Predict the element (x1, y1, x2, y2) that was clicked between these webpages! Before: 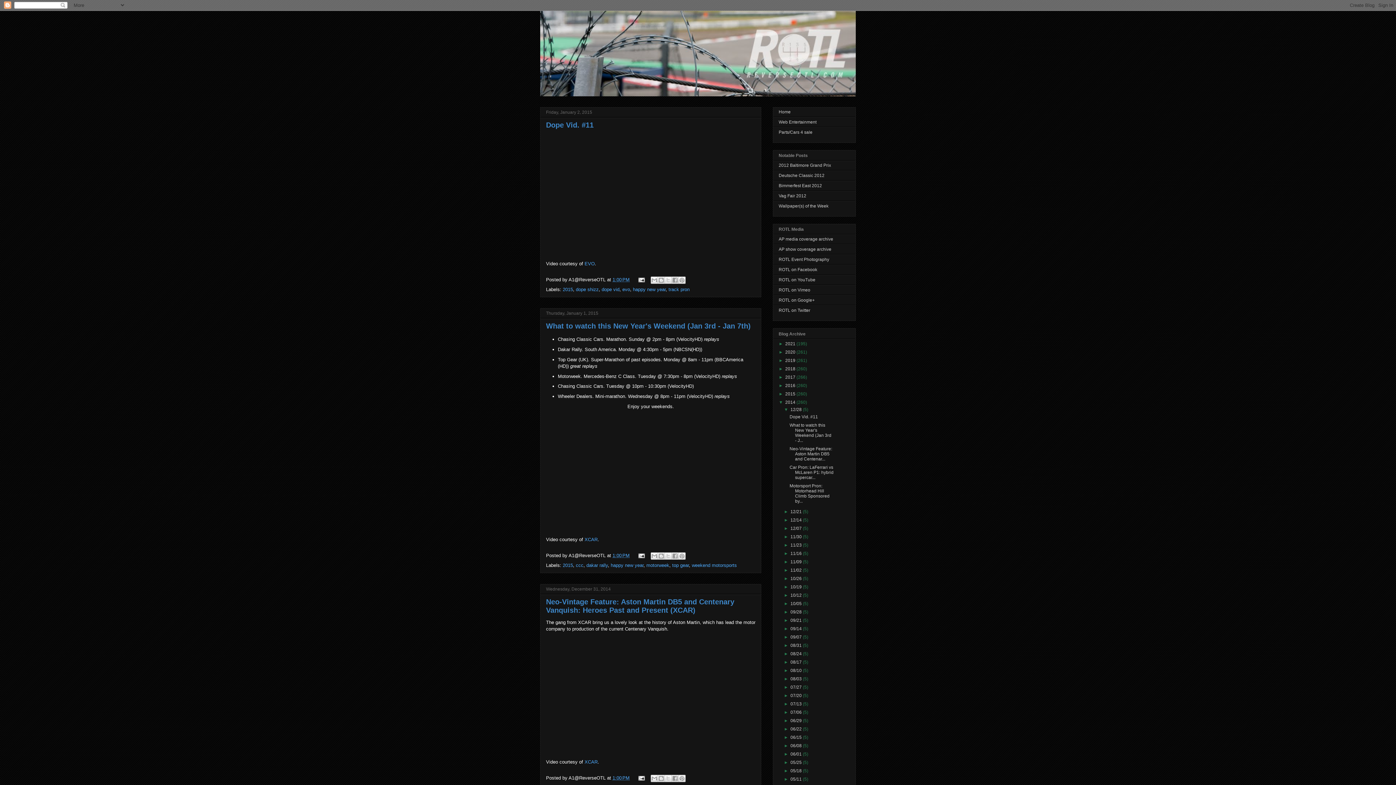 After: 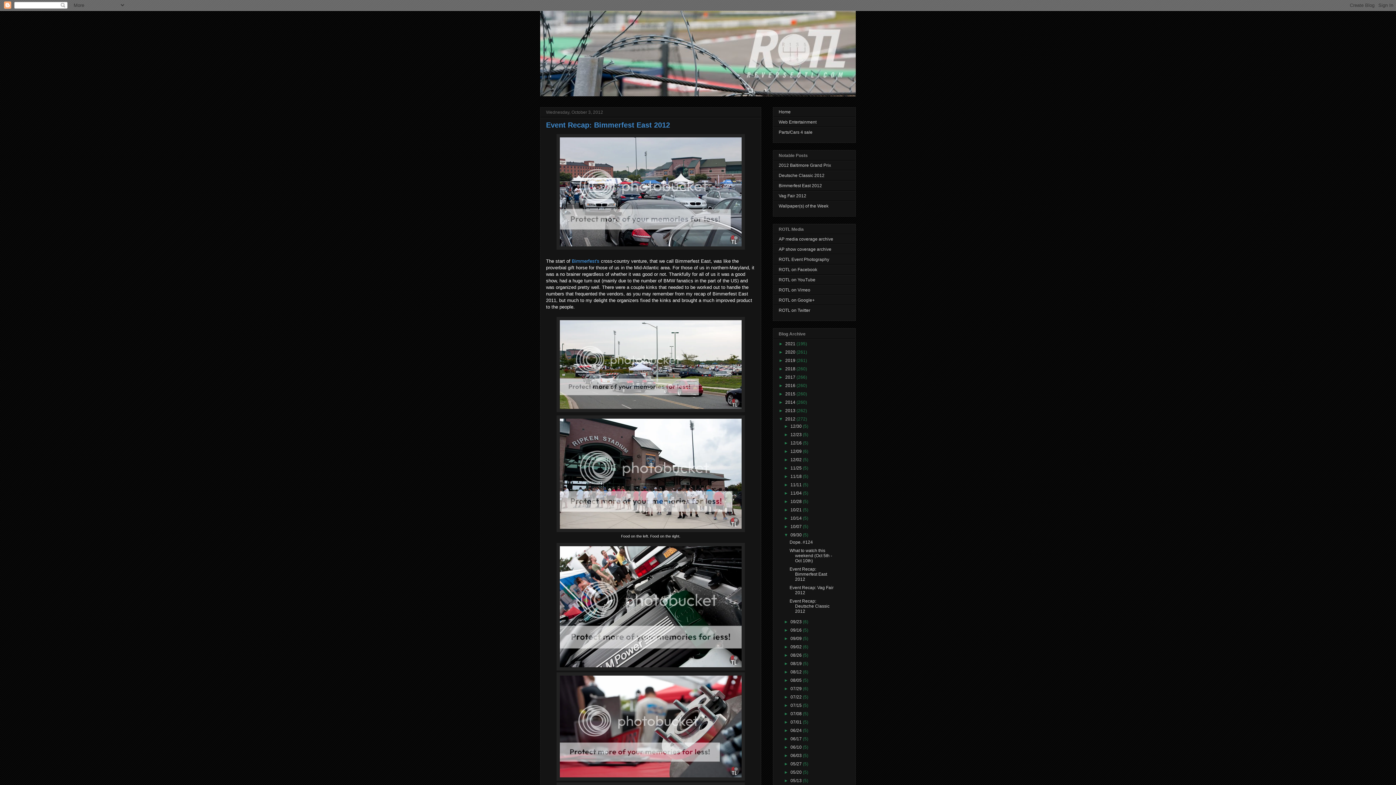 Action: bbox: (778, 183, 822, 188) label: Bimmerfest East 2012